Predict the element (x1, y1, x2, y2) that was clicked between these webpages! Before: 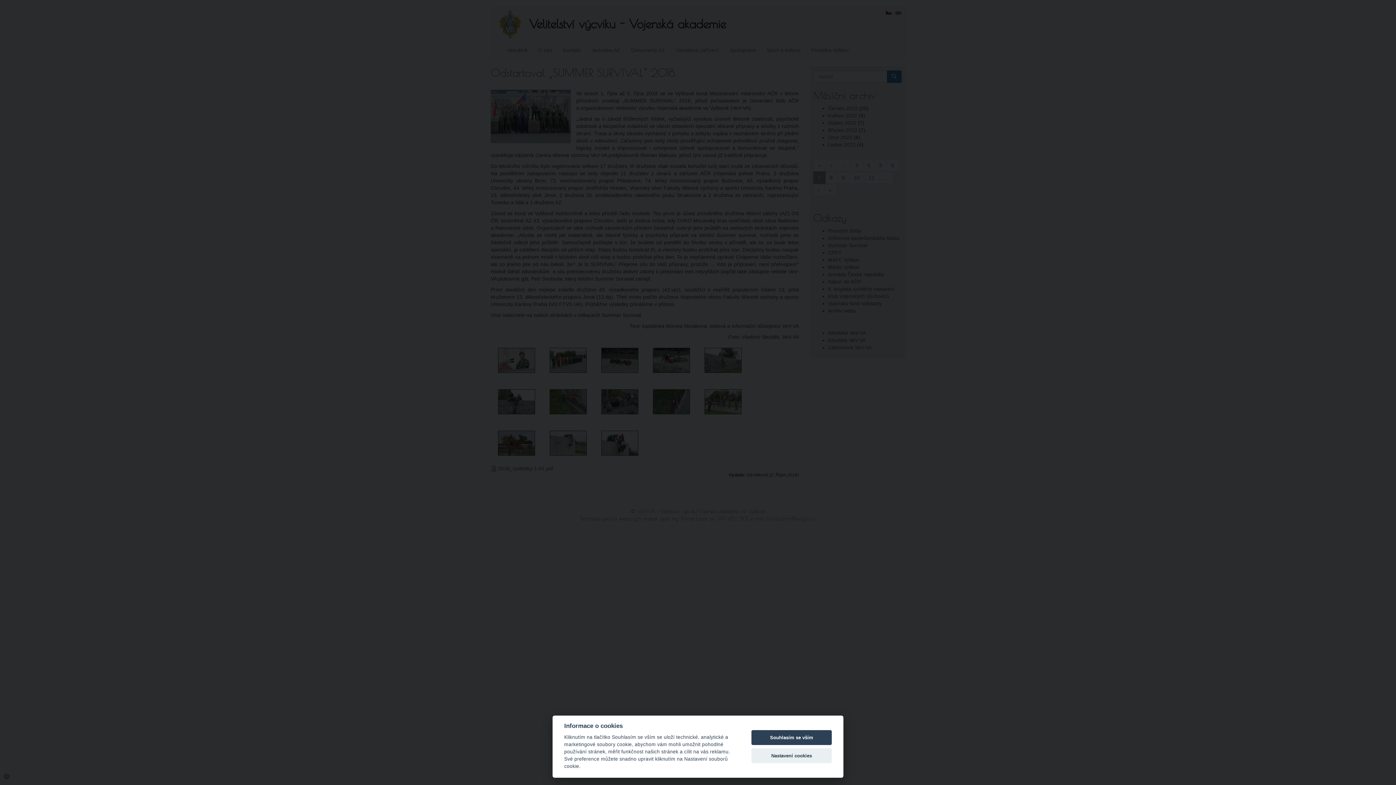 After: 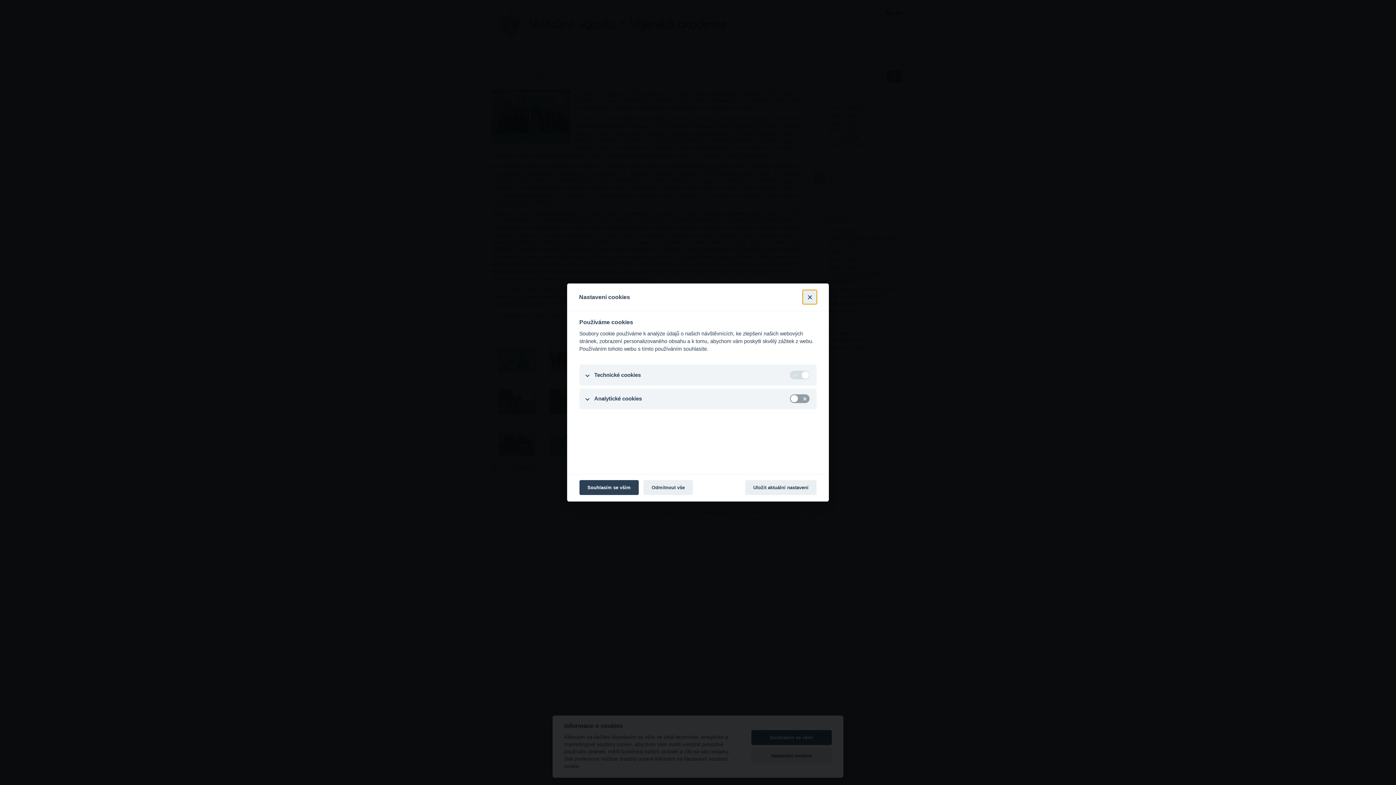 Action: label: Nastavení cookies bbox: (751, 748, 832, 763)